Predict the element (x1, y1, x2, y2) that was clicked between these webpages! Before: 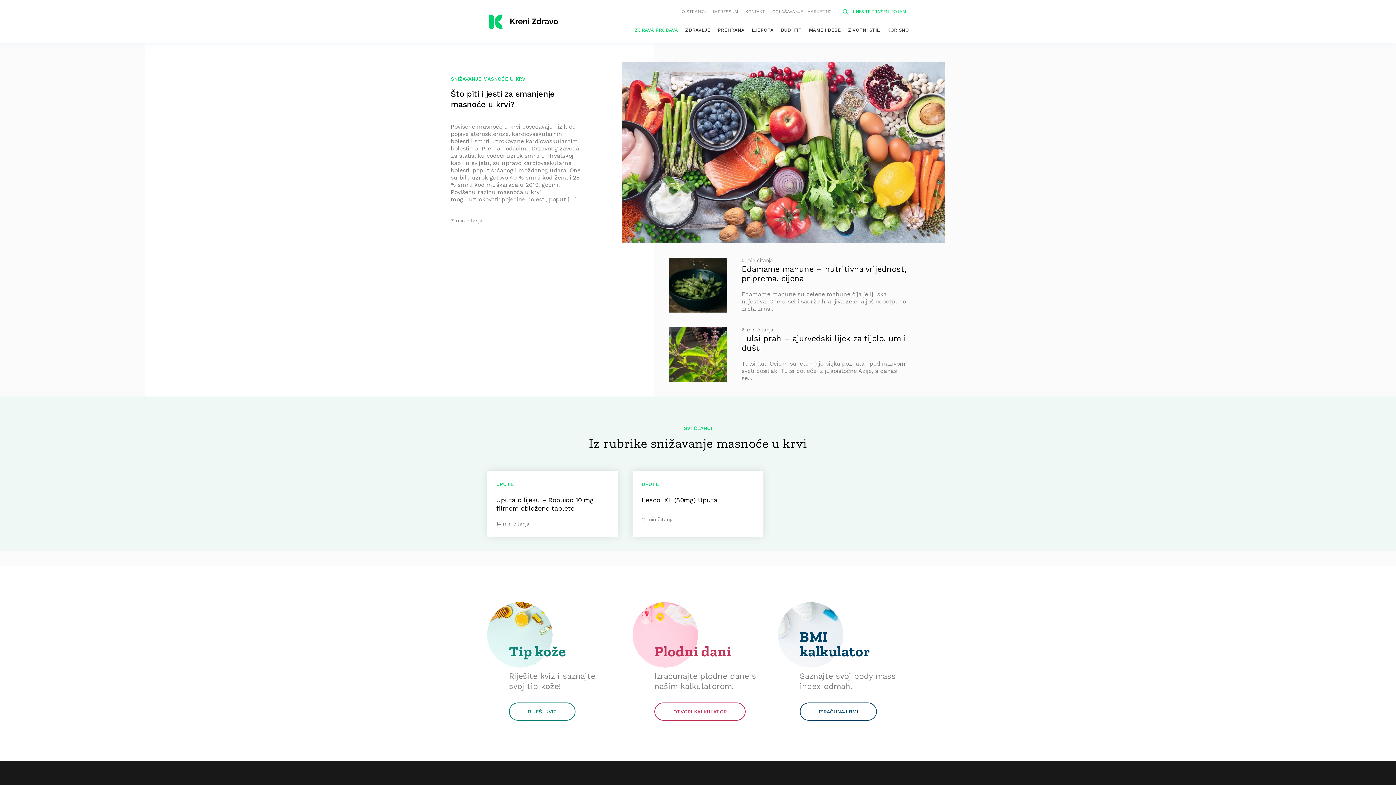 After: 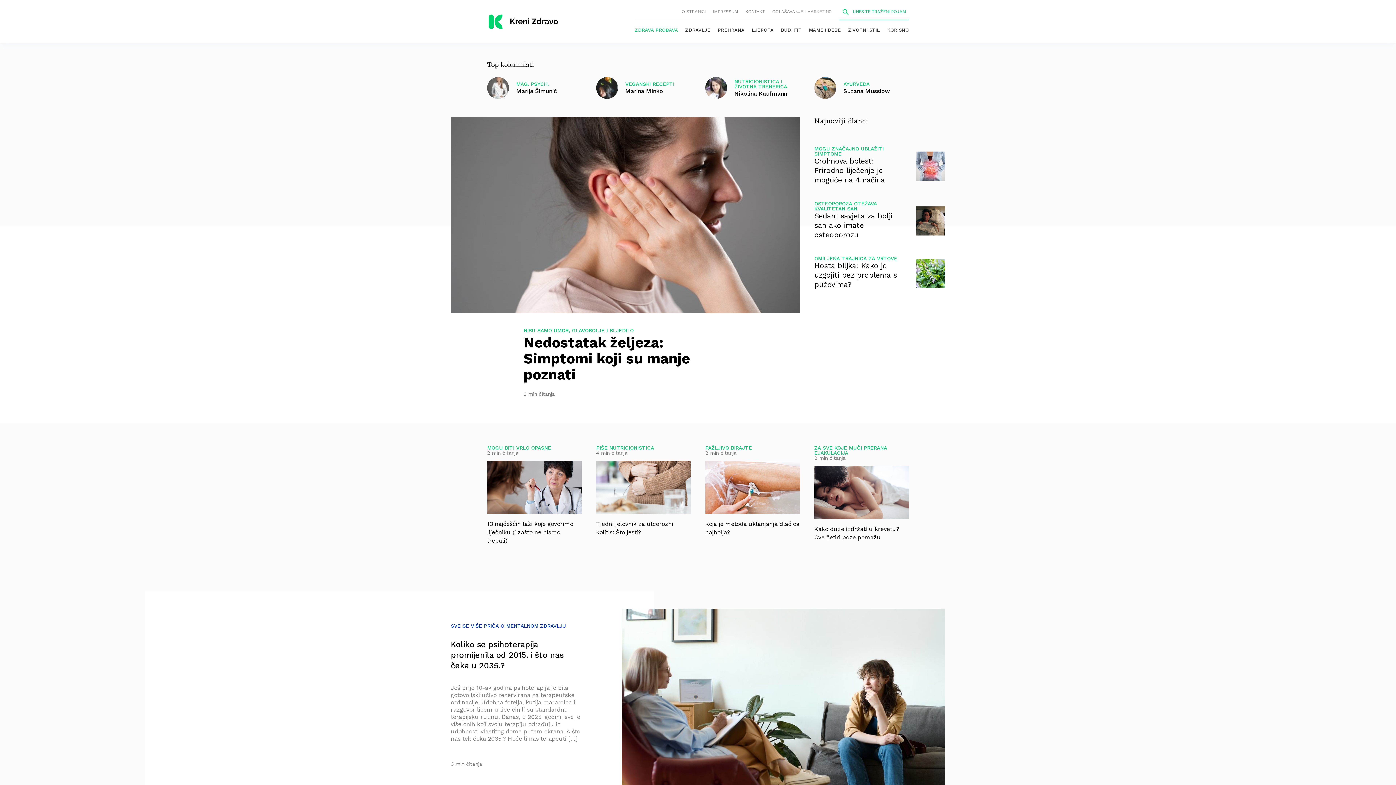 Action: bbox: (487, 14, 560, 28)